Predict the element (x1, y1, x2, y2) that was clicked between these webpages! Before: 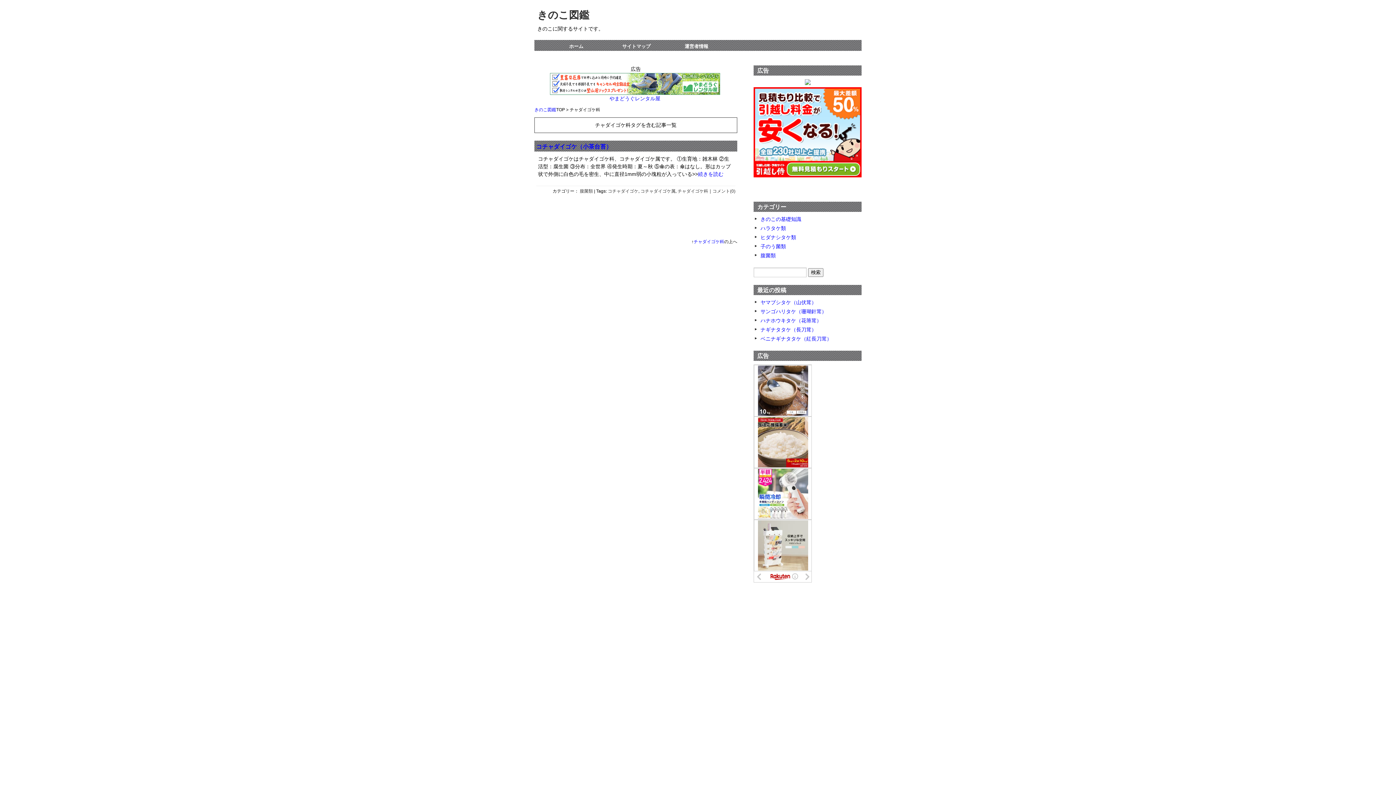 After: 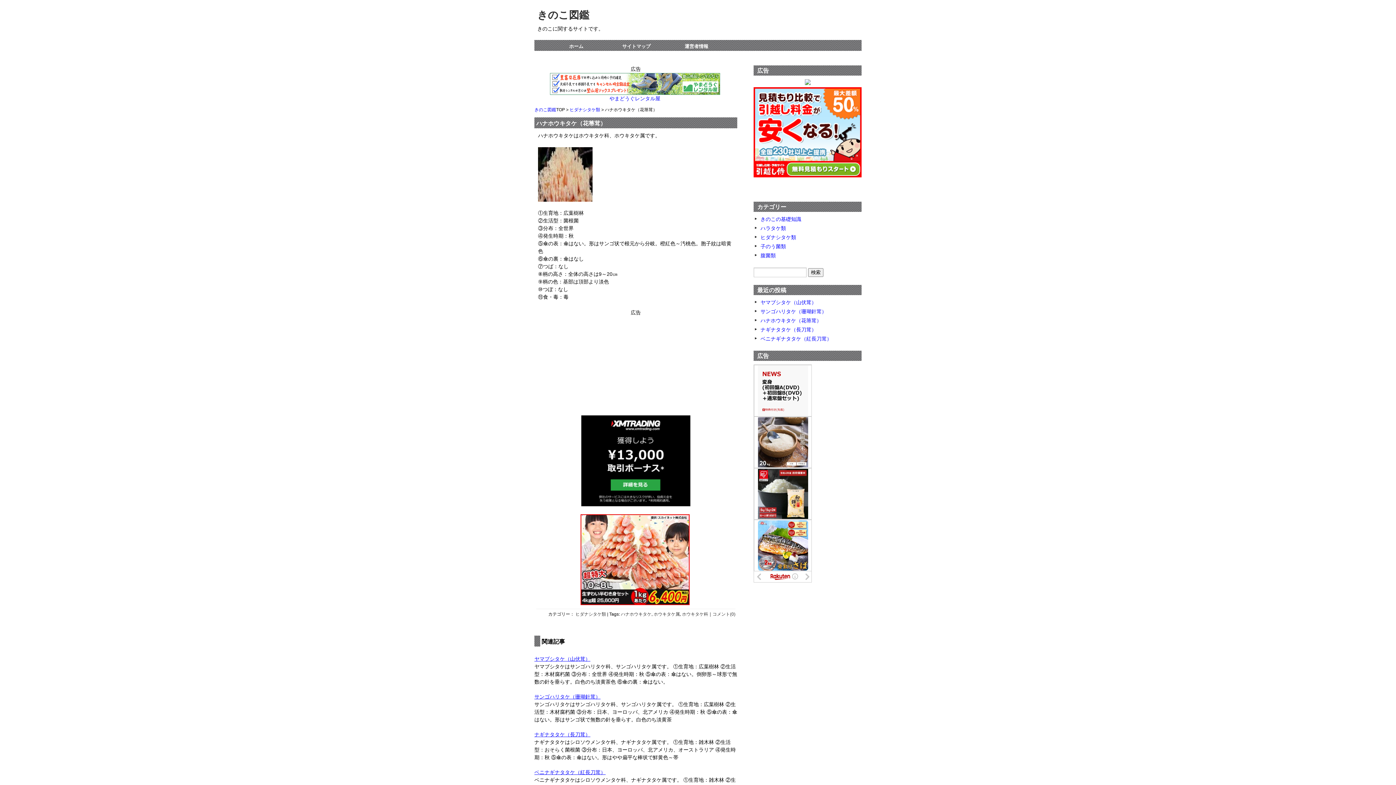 Action: label: ハナホウキタケ（花箒茸） bbox: (760, 317, 821, 323)